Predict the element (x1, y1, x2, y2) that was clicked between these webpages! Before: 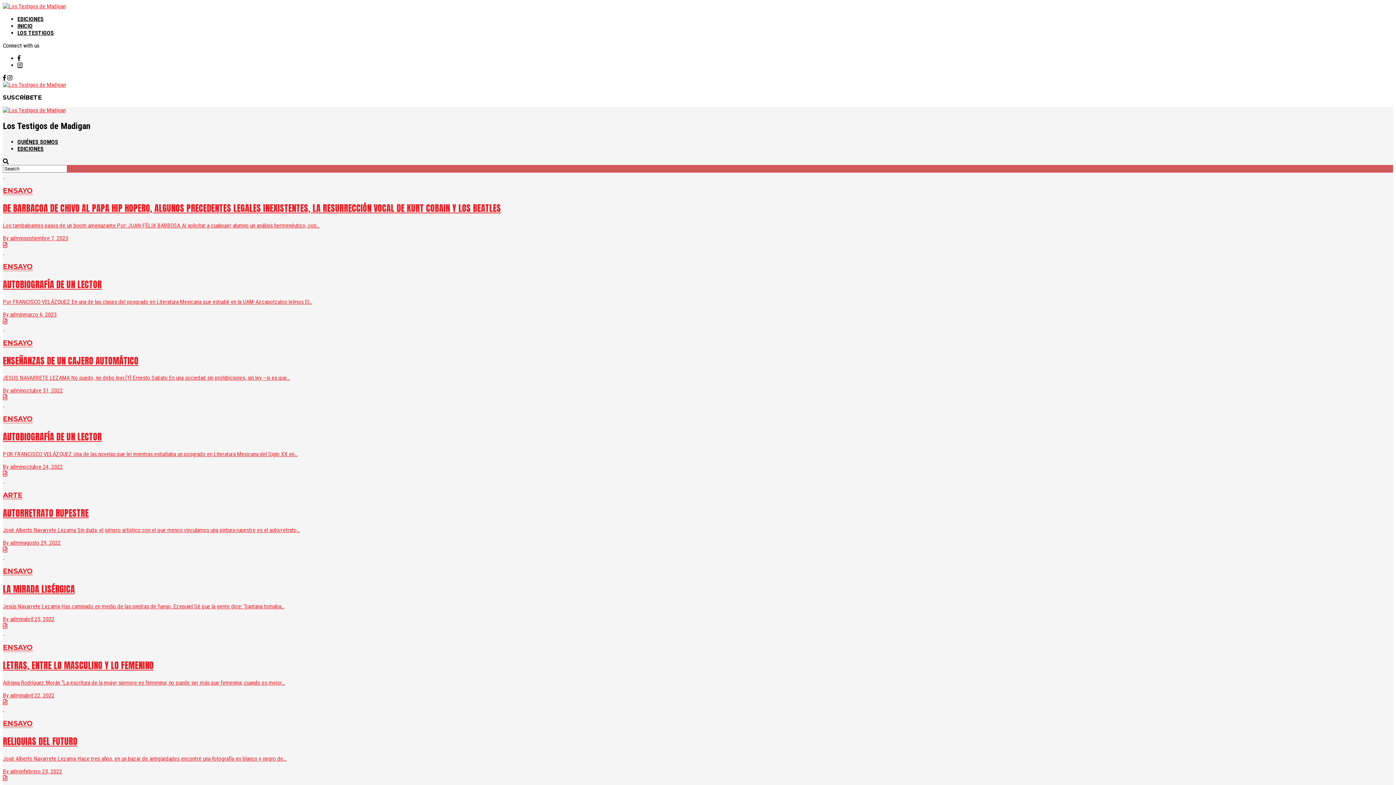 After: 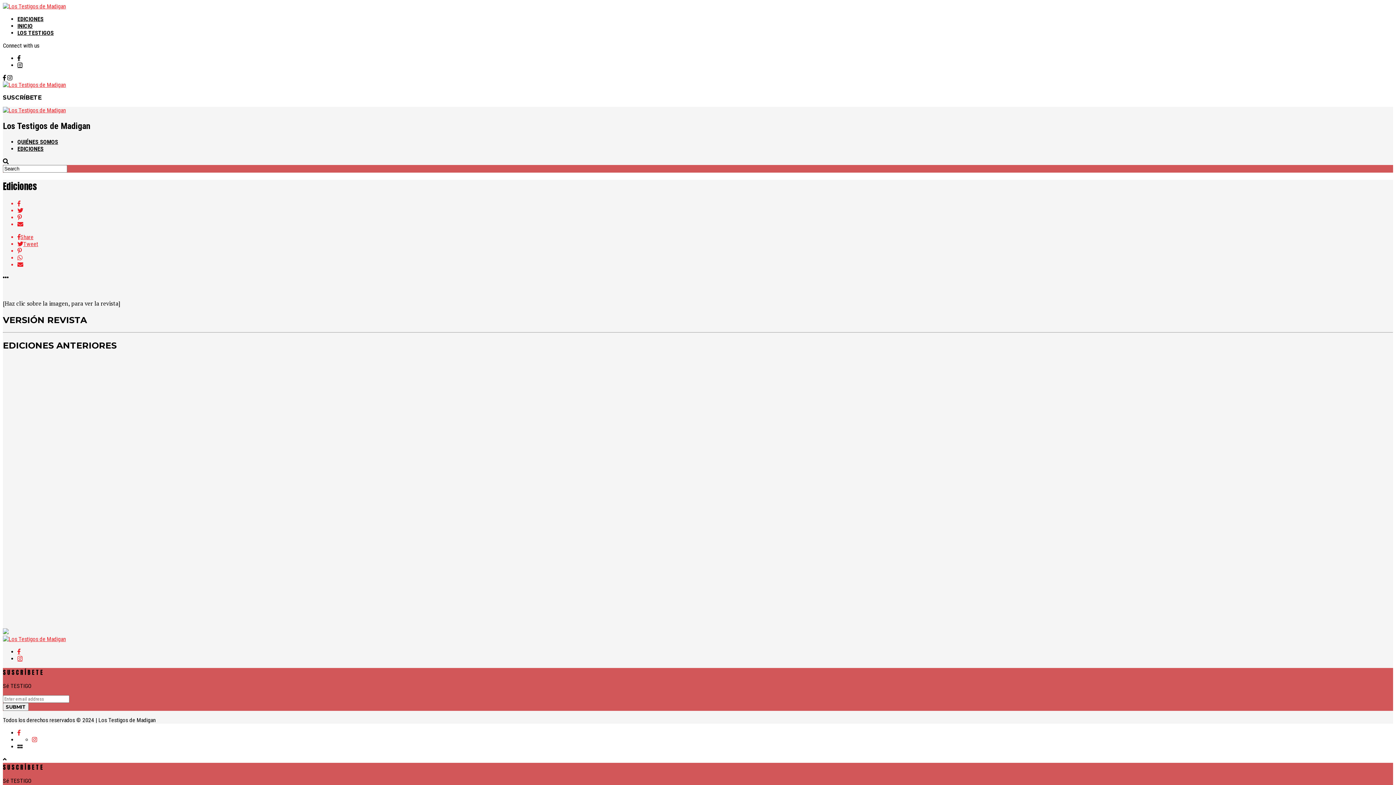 Action: bbox: (17, 15, 43, 22) label: EDICIONES